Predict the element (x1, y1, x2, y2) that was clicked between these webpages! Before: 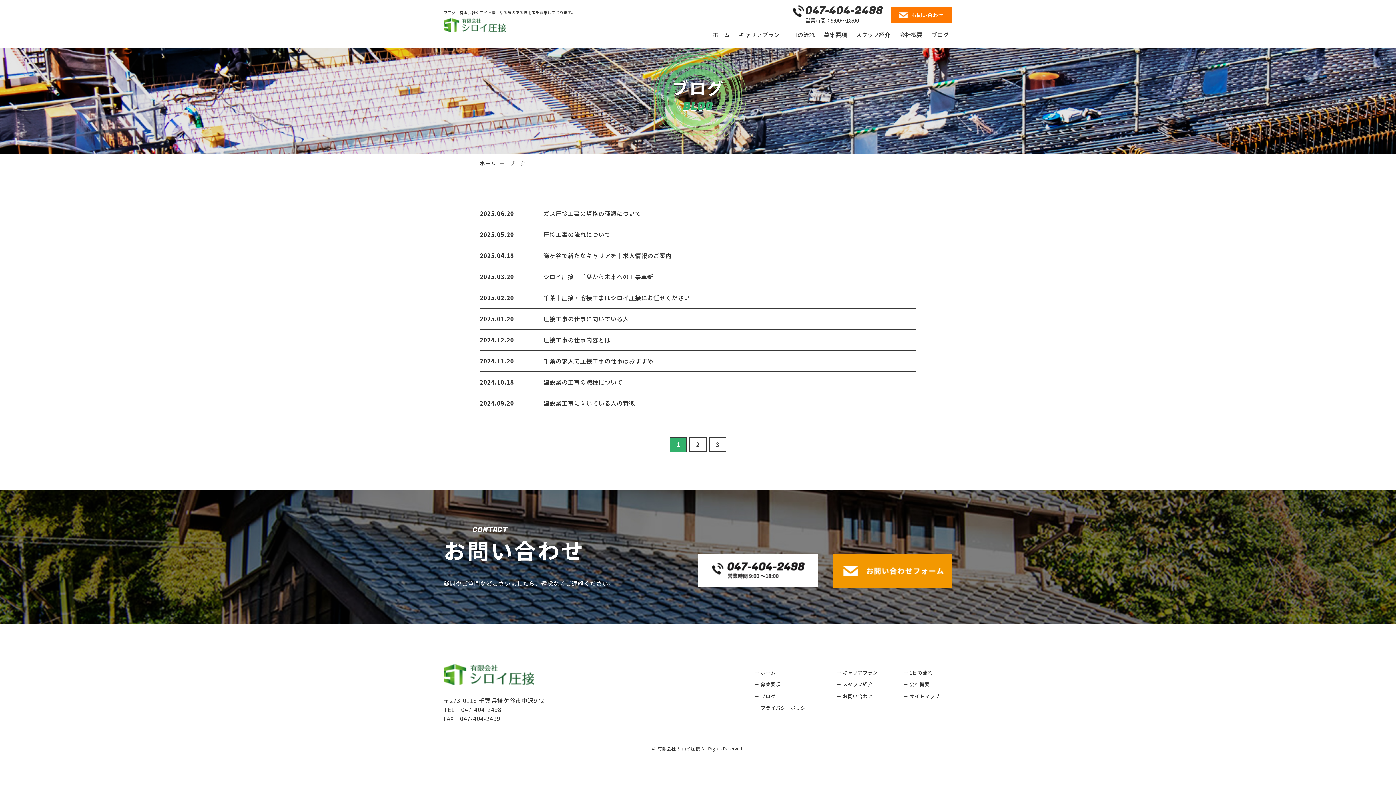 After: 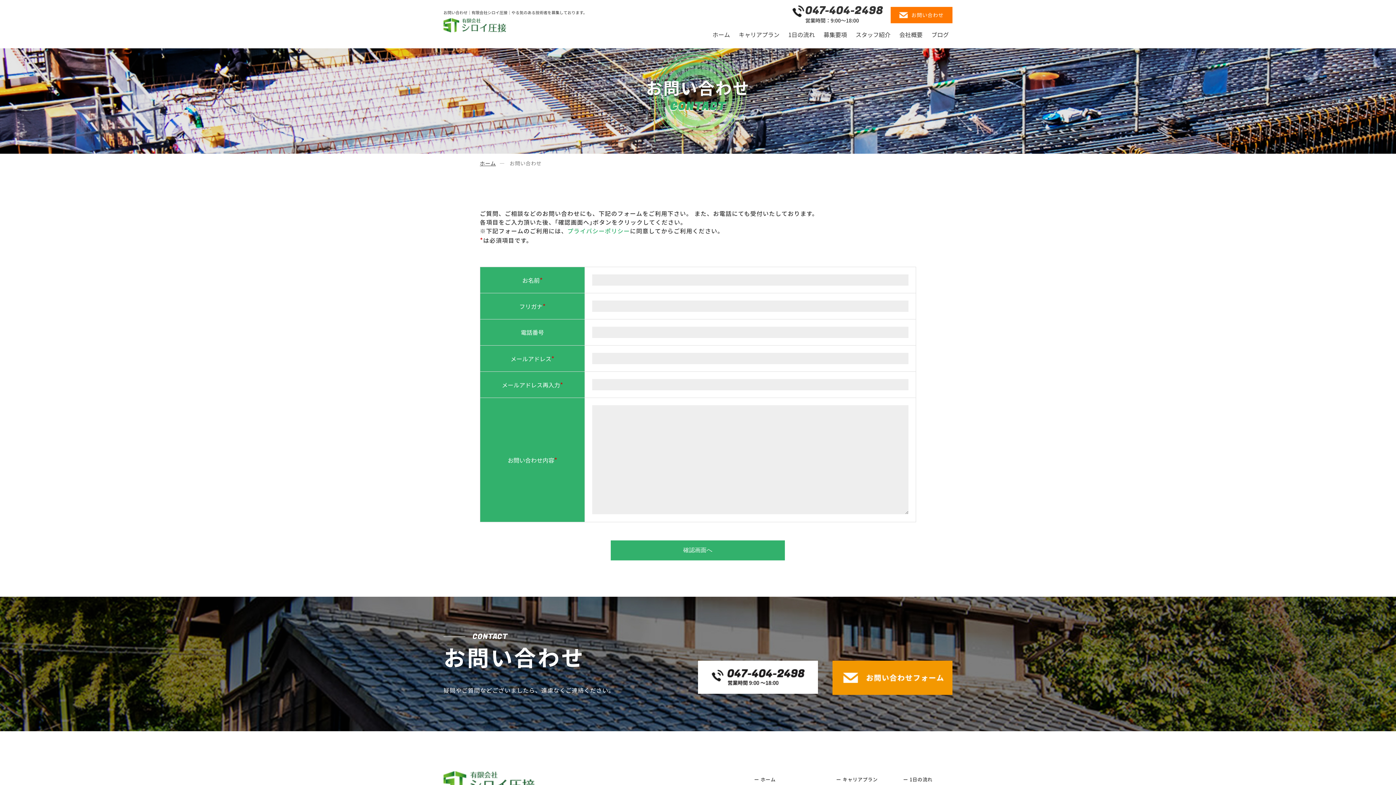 Action: bbox: (836, 694, 878, 698) label: ー お問い合わせ